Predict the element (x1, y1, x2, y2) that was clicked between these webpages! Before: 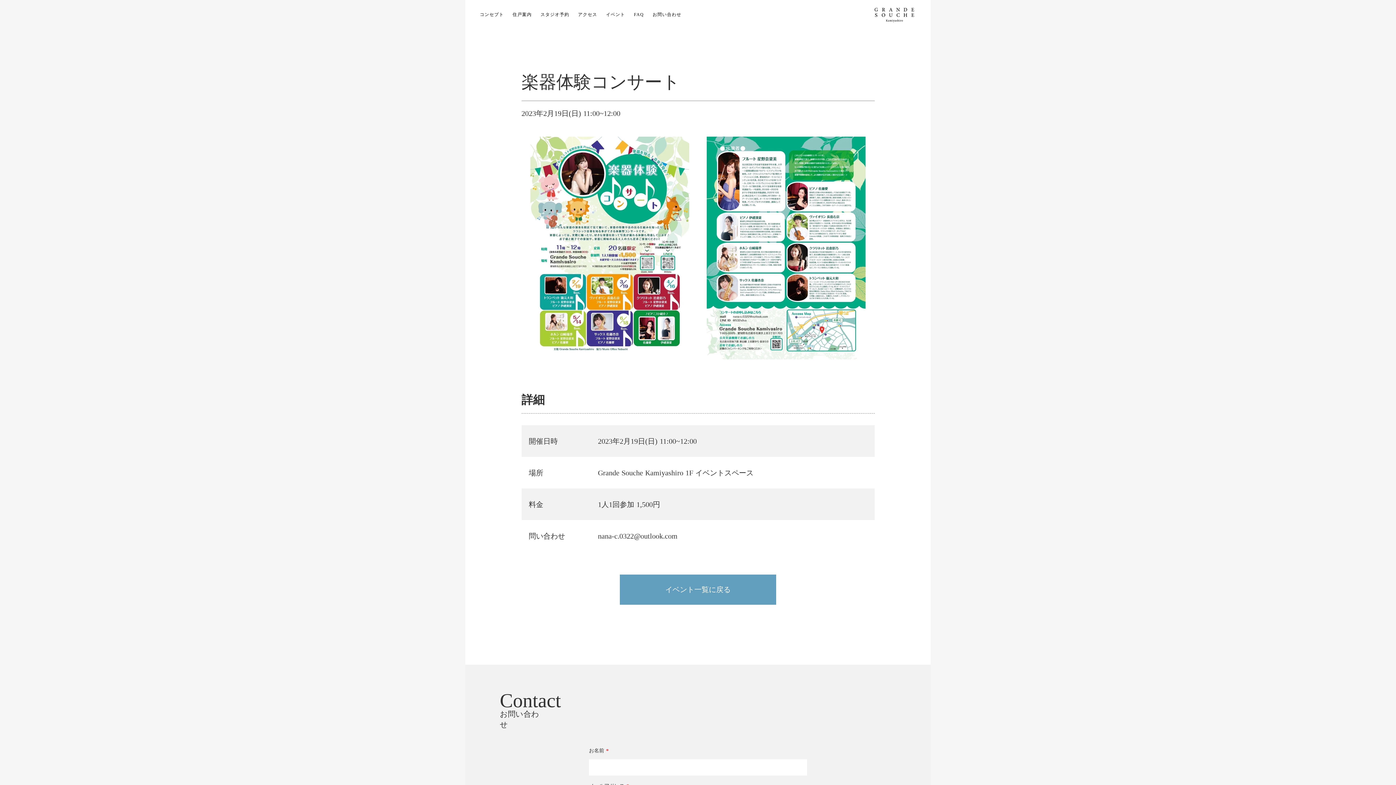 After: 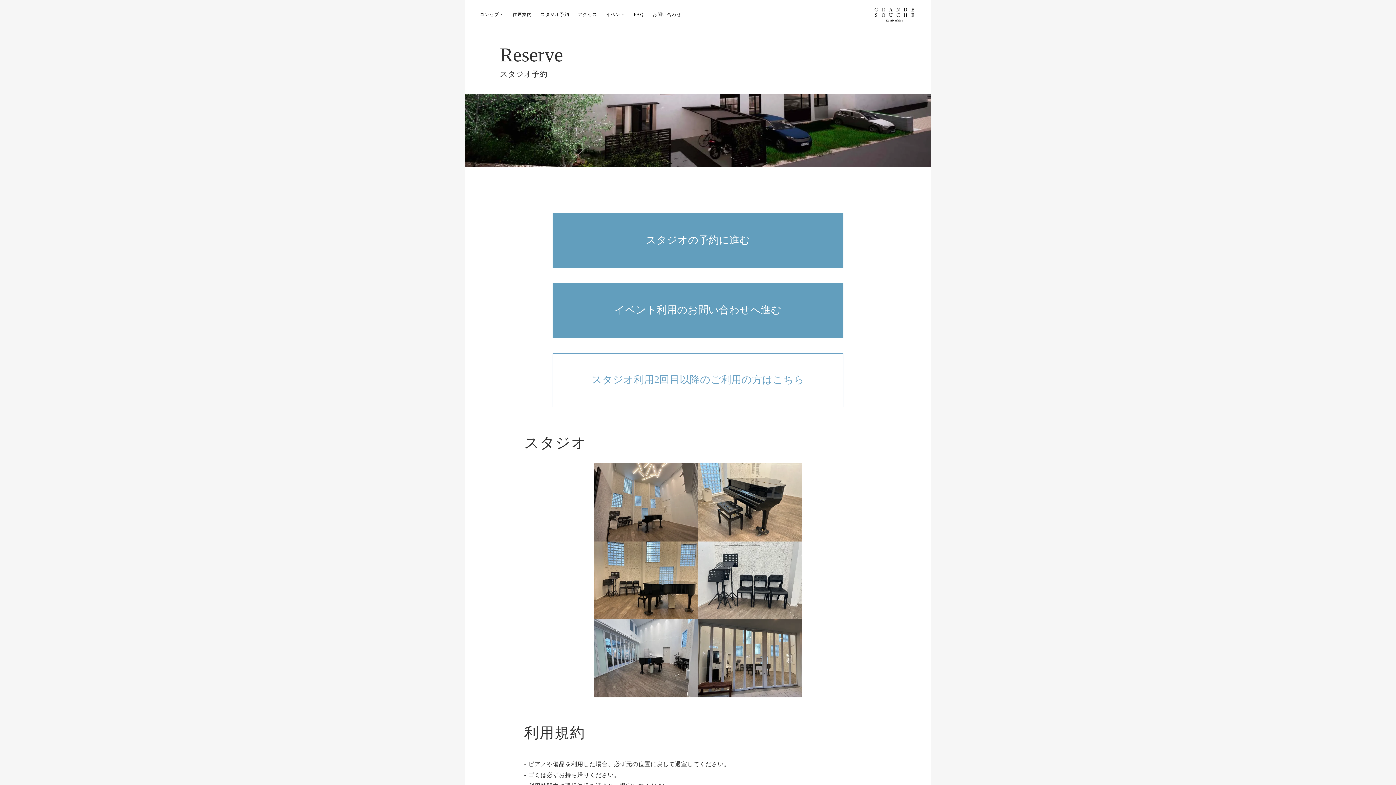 Action: label: スタジオ予約 bbox: (540, 10, 569, 18)